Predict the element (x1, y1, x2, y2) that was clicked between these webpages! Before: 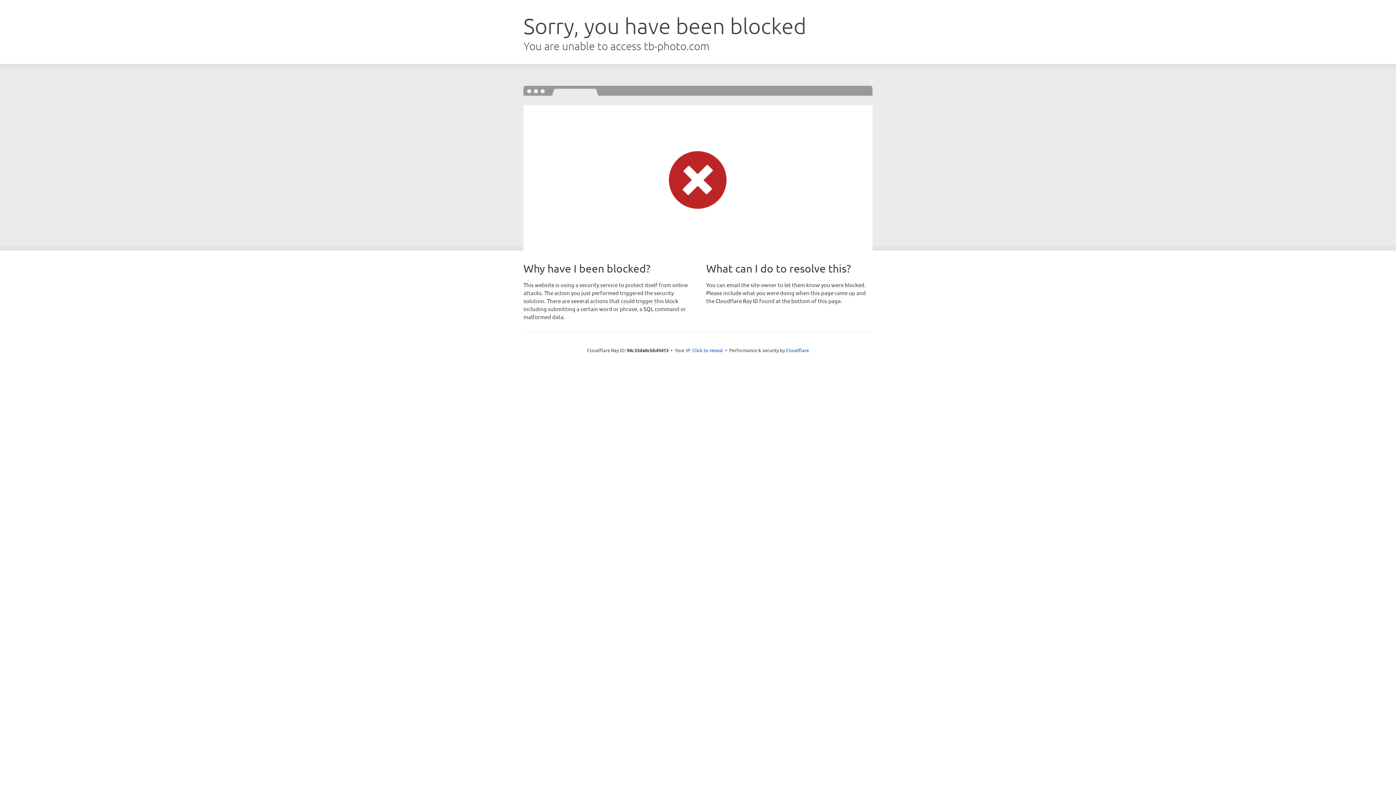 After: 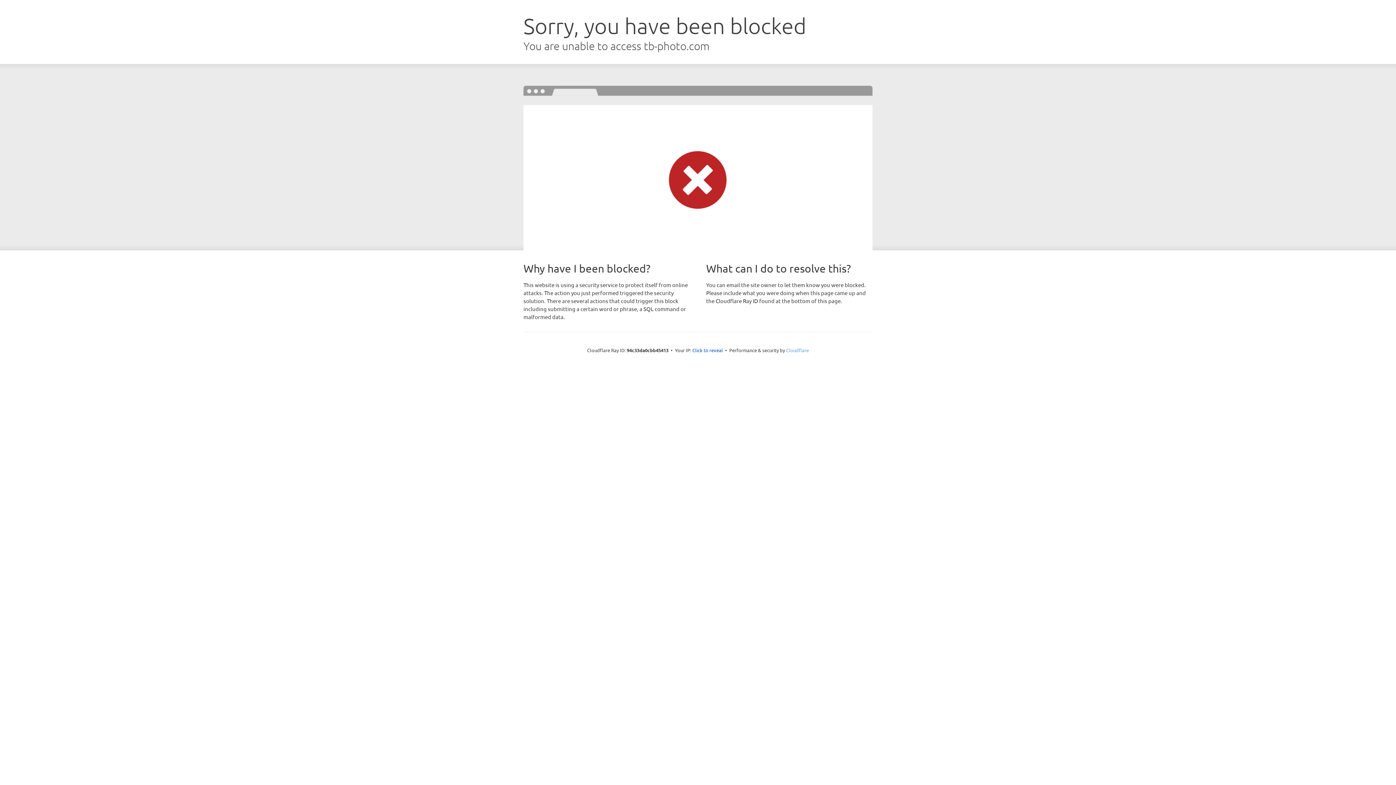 Action: bbox: (786, 347, 809, 353) label: Cloudflare